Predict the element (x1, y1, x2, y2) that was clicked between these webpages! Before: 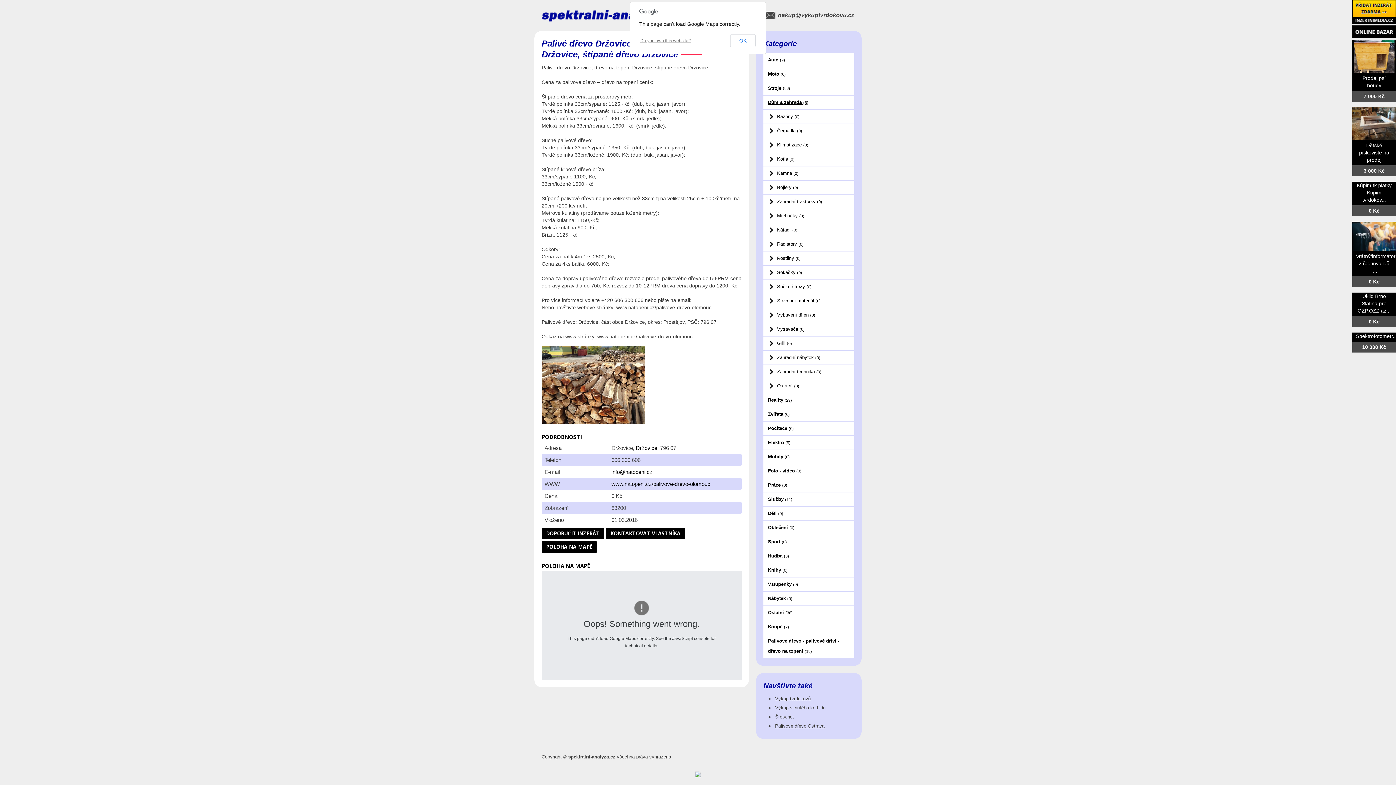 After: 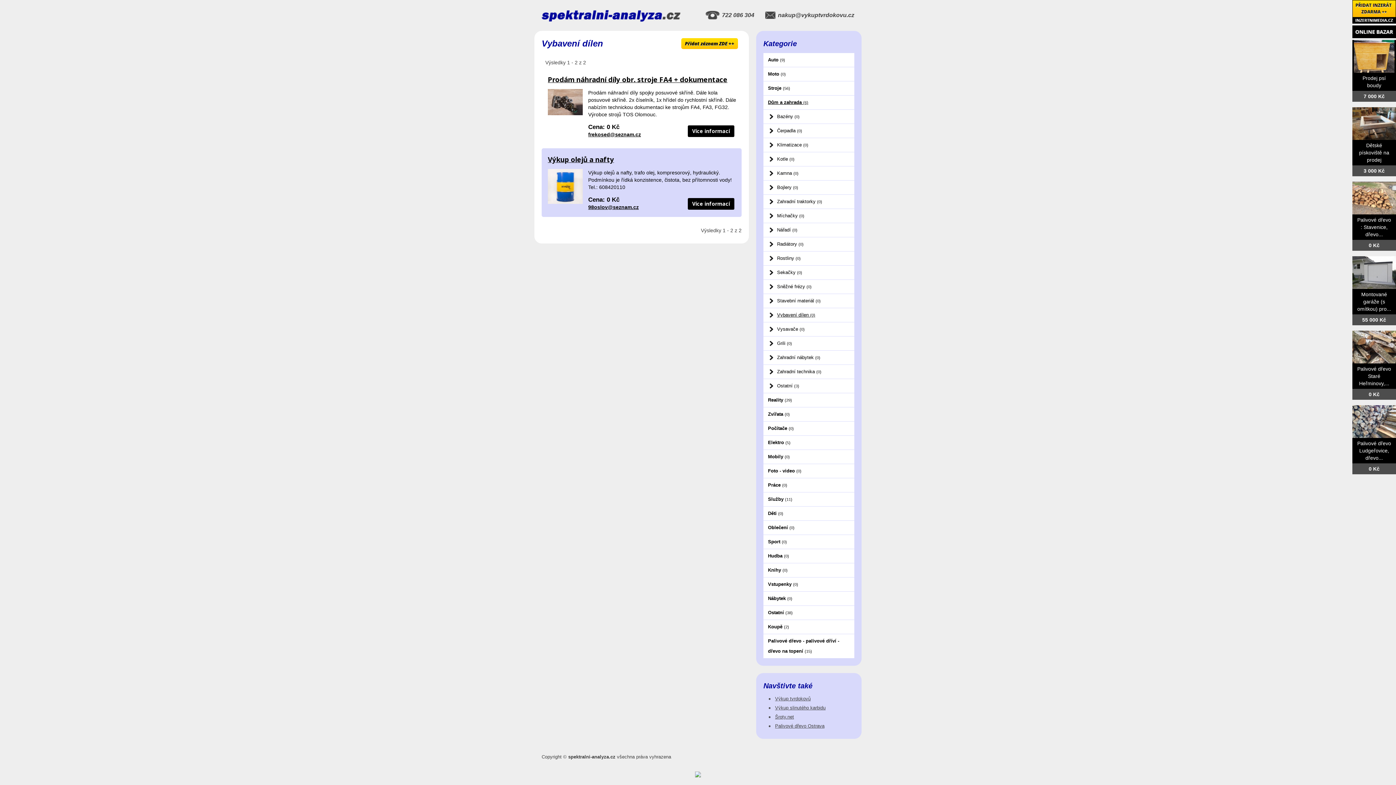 Action: bbox: (763, 308, 854, 322) label: Vybavení dílen (0)